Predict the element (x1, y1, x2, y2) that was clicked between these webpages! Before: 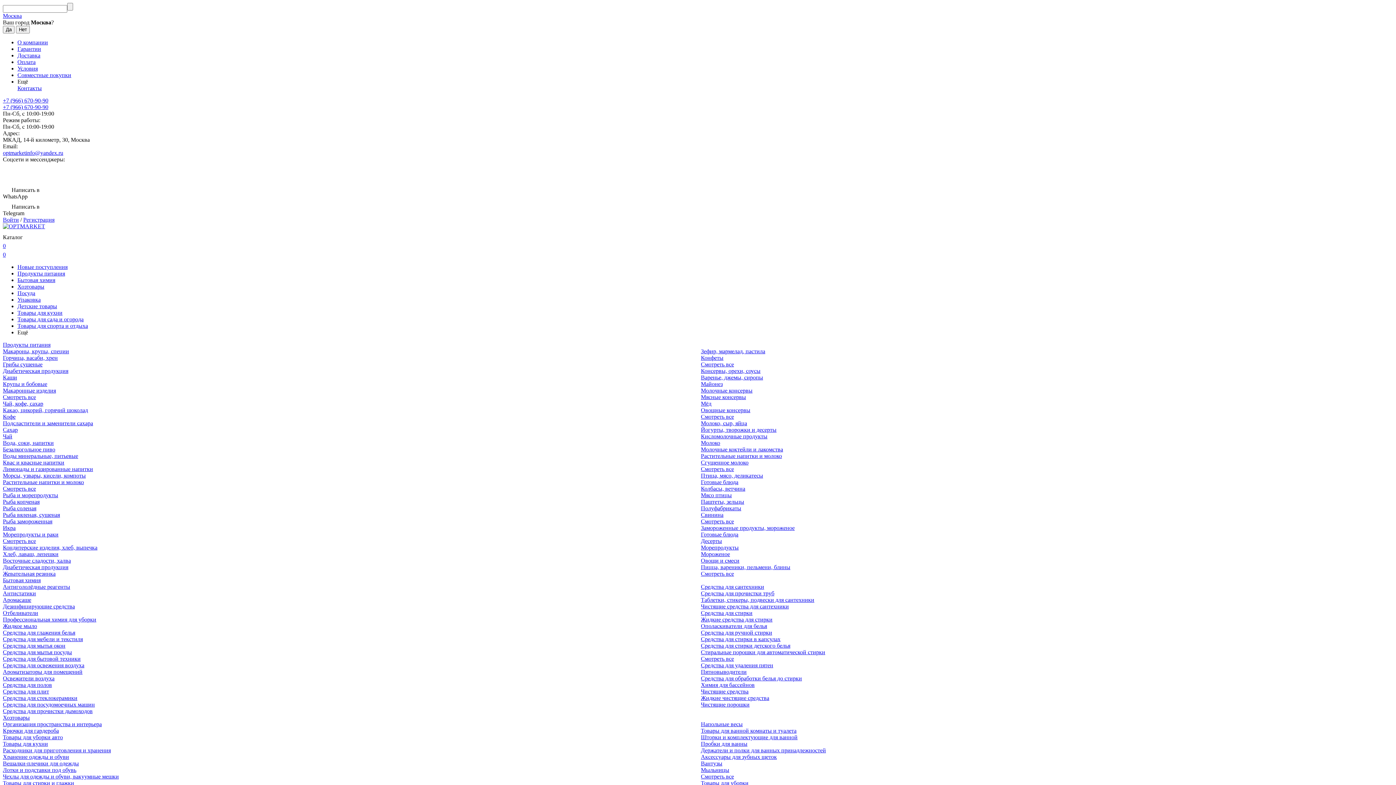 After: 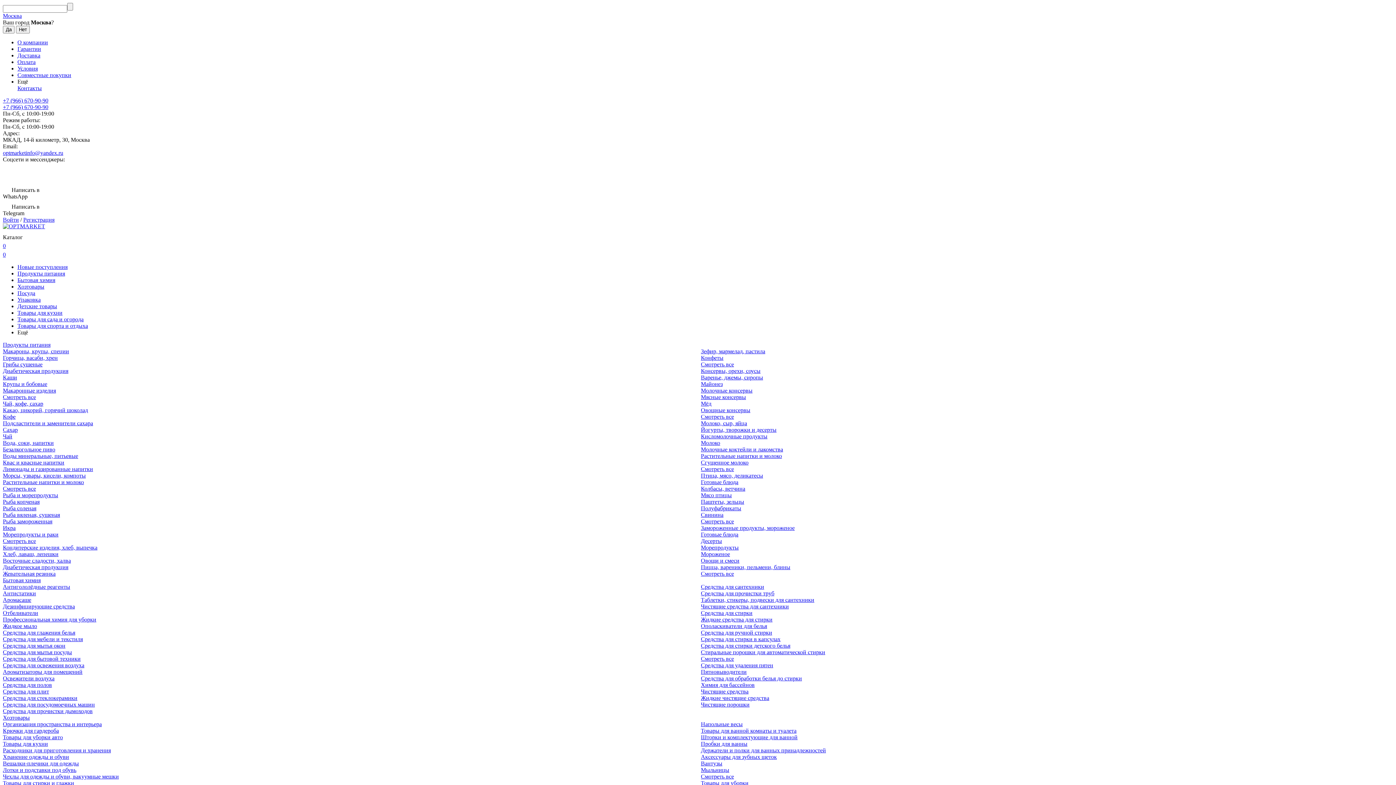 Action: bbox: (2, 368, 68, 374) label: Диабетическая продукция